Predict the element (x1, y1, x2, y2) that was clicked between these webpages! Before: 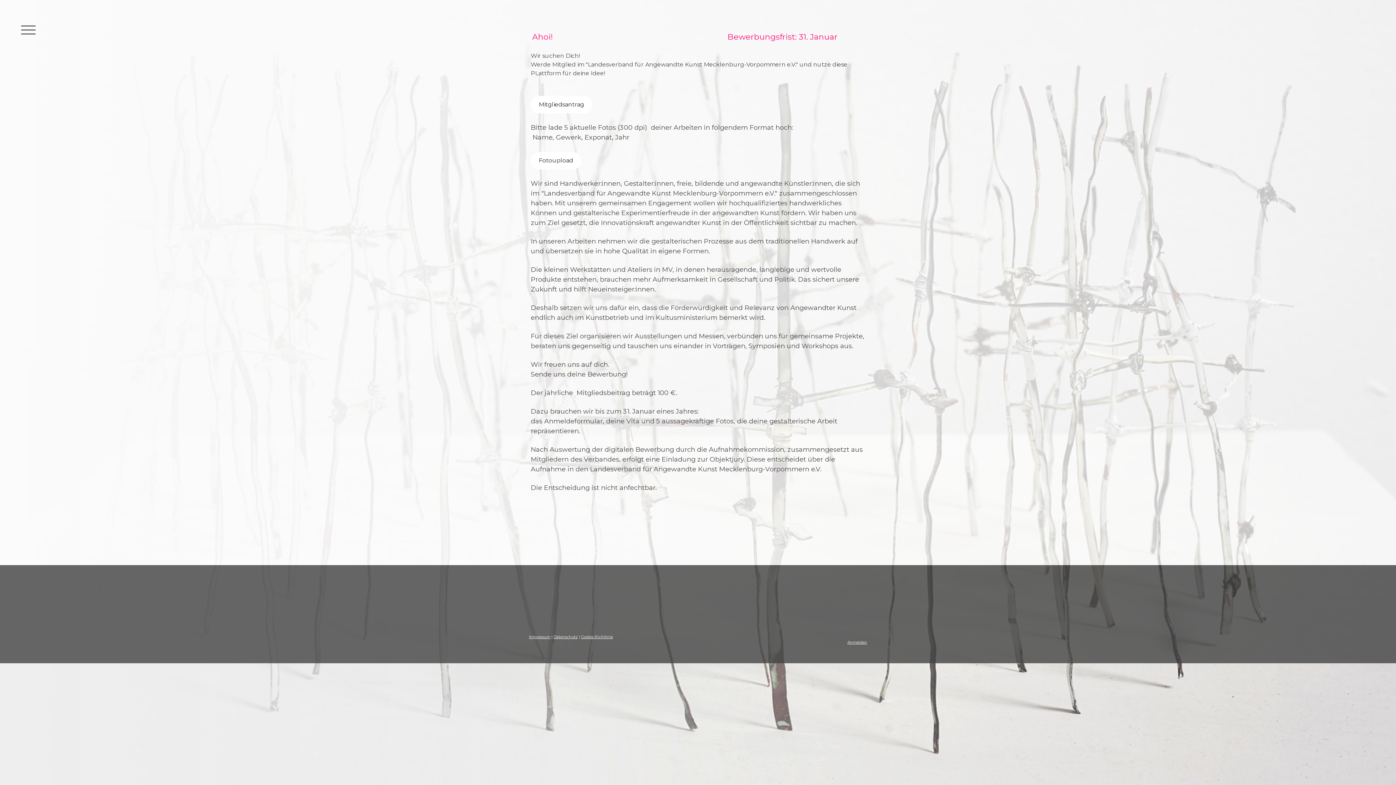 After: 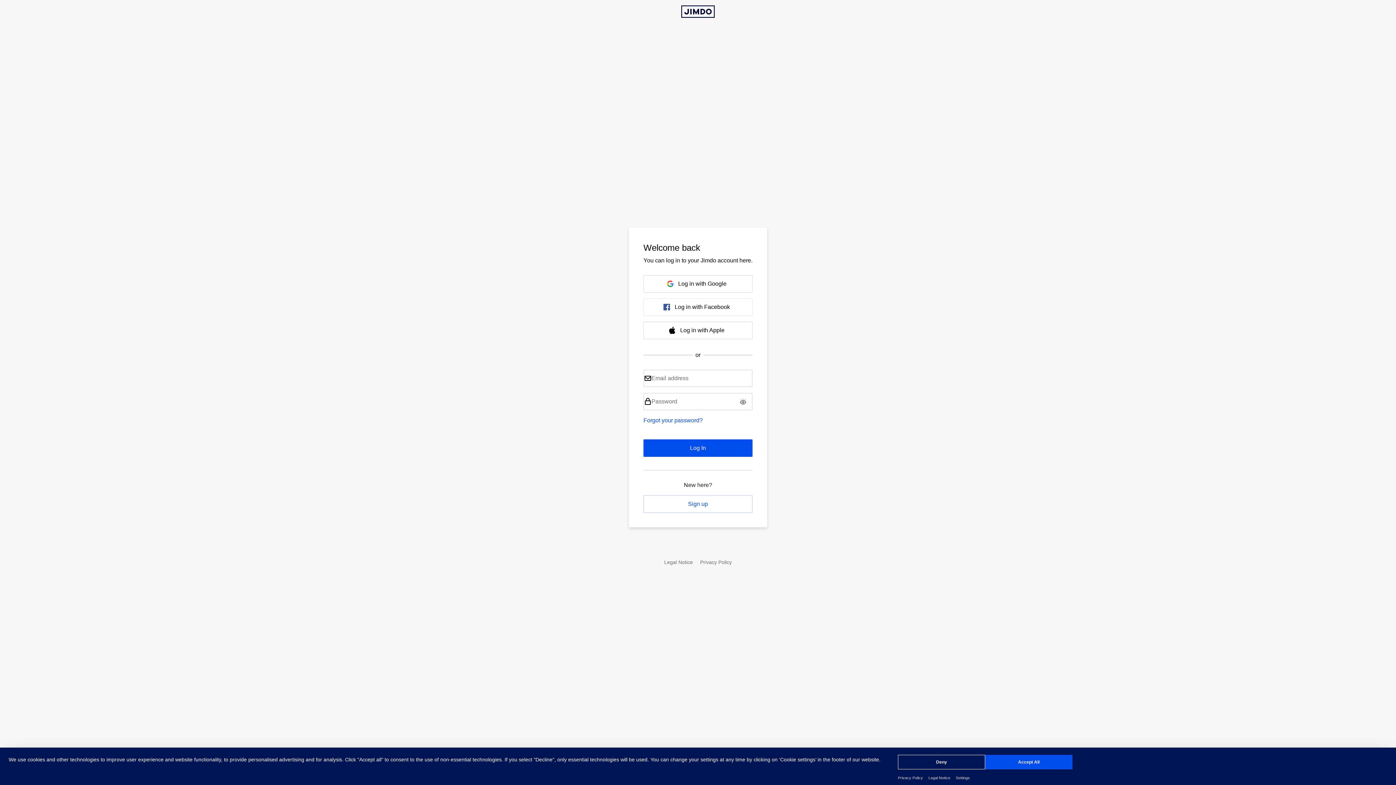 Action: label: Anmelden bbox: (847, 640, 867, 645)